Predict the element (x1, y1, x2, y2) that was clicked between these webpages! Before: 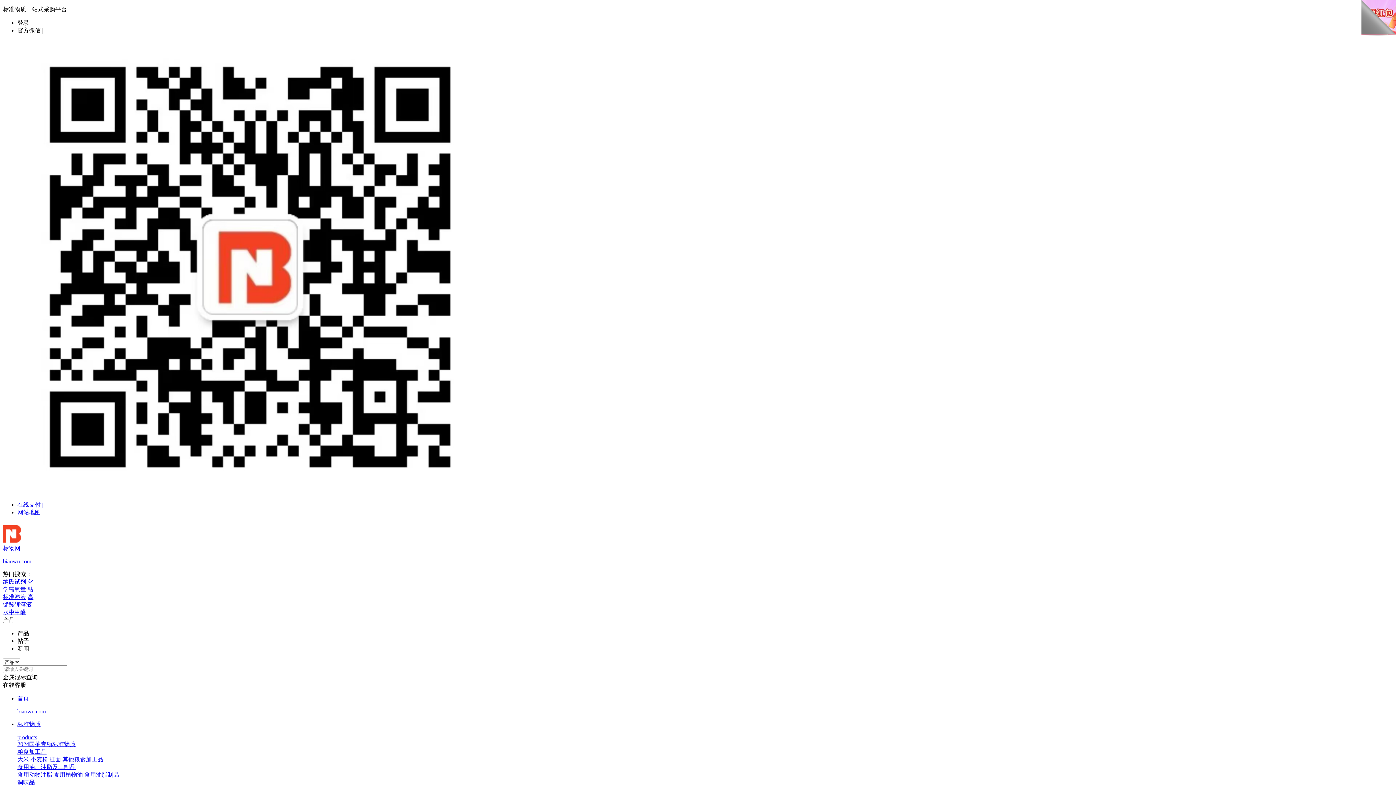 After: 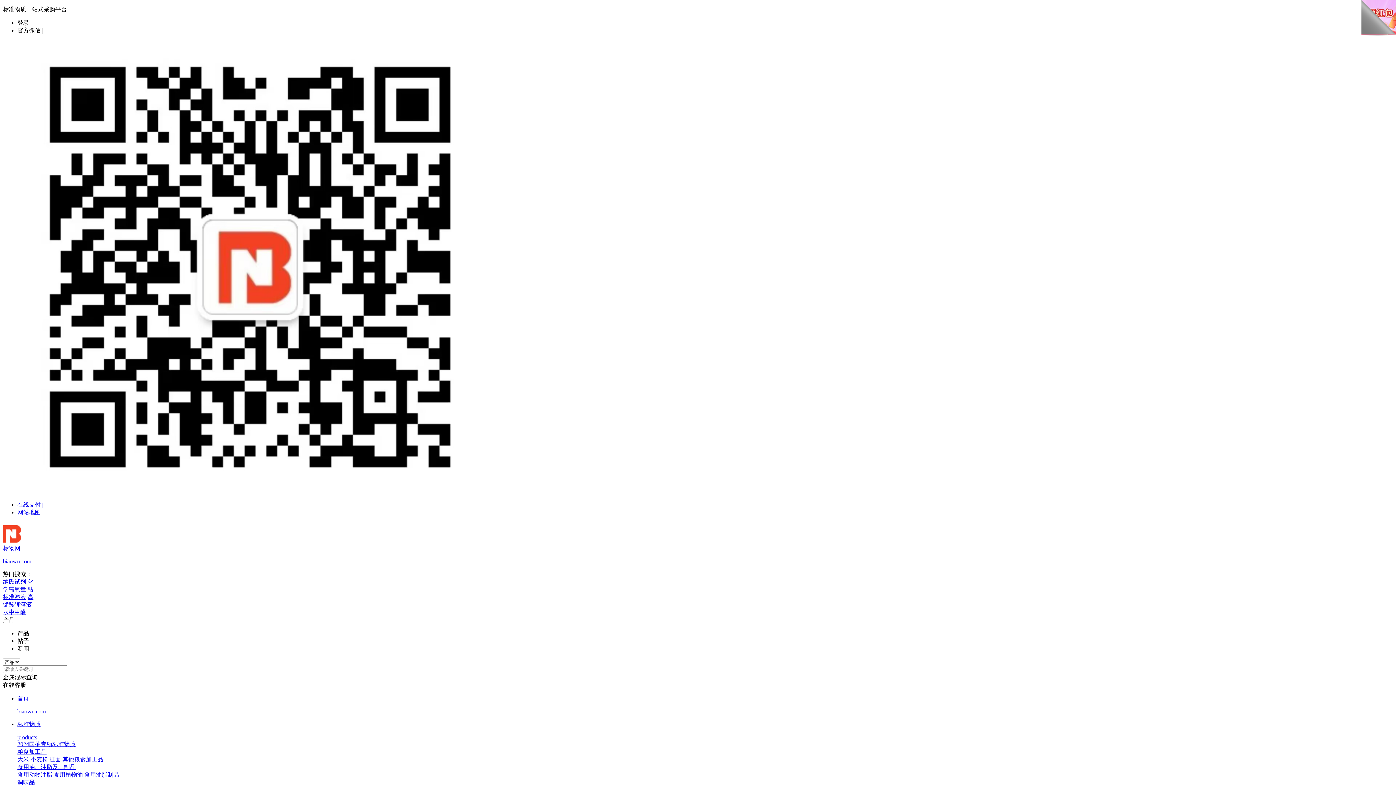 Action: bbox: (62, 756, 103, 762) label: 其他粮食加工品